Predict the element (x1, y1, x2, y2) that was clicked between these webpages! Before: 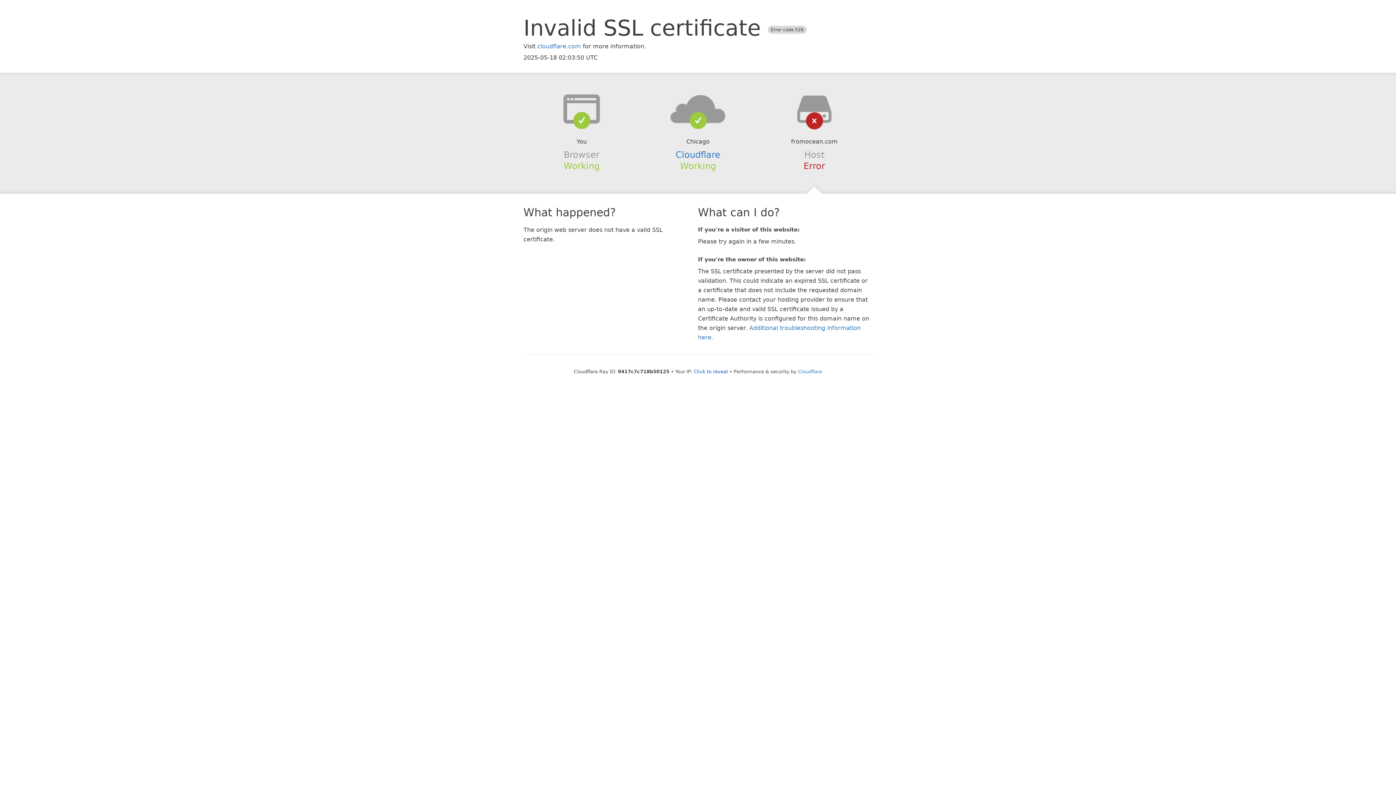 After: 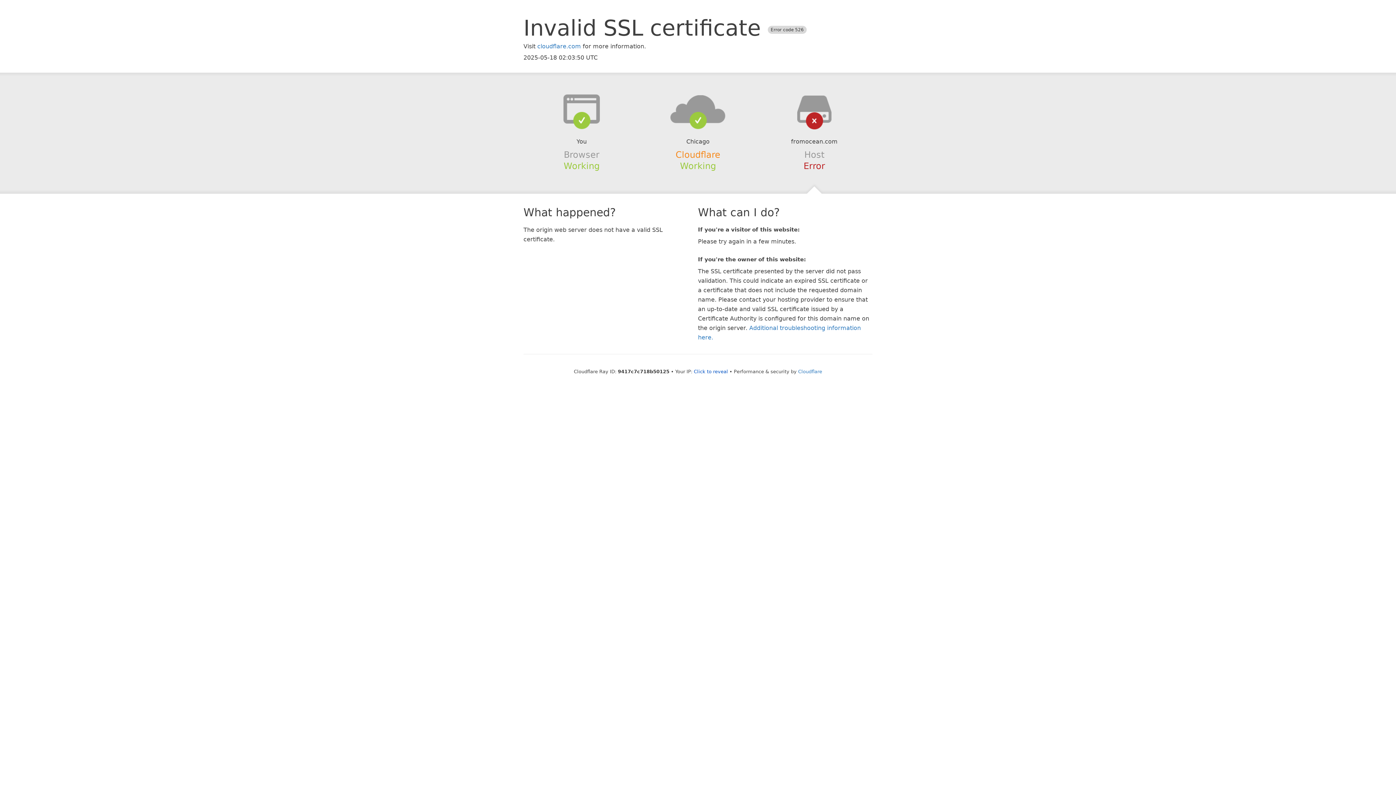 Action: label: Cloudflare bbox: (675, 149, 720, 159)